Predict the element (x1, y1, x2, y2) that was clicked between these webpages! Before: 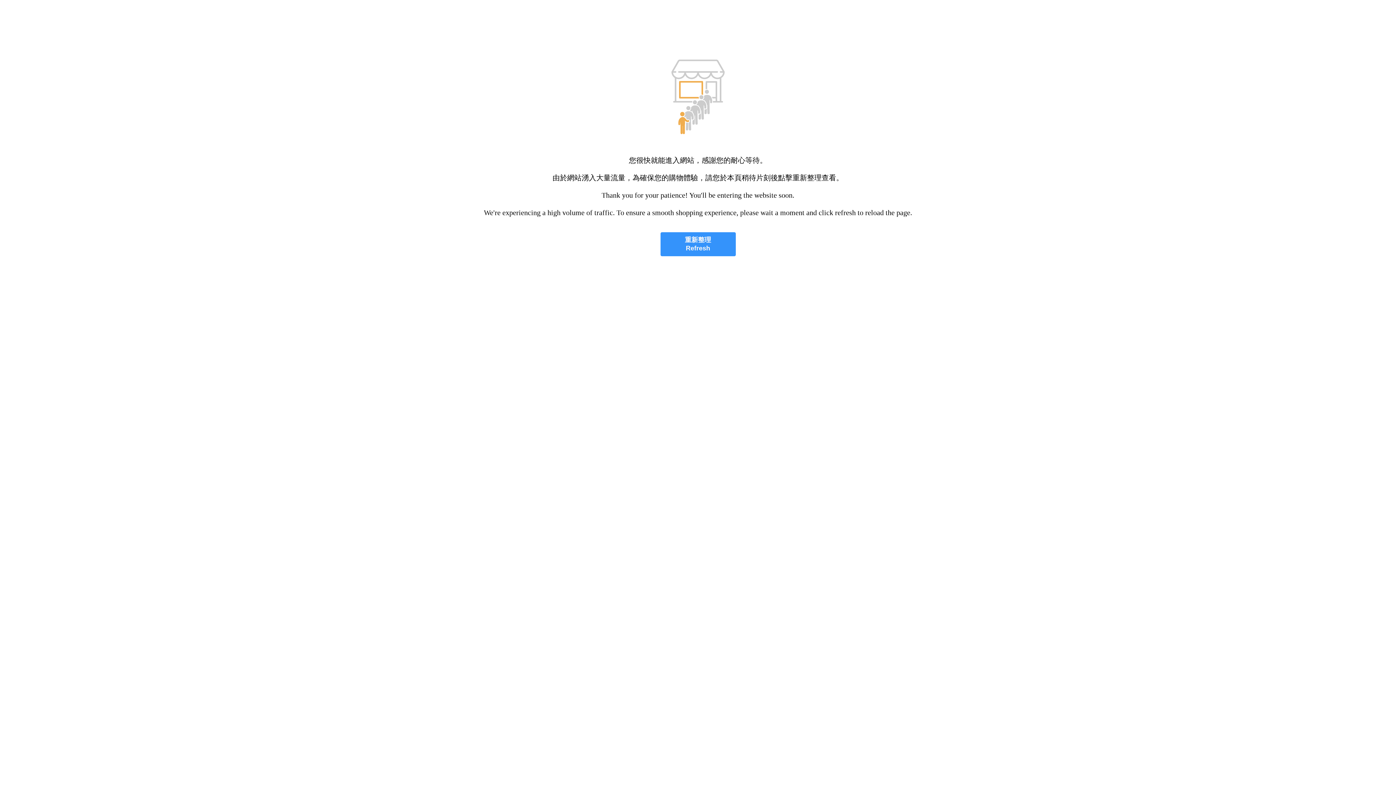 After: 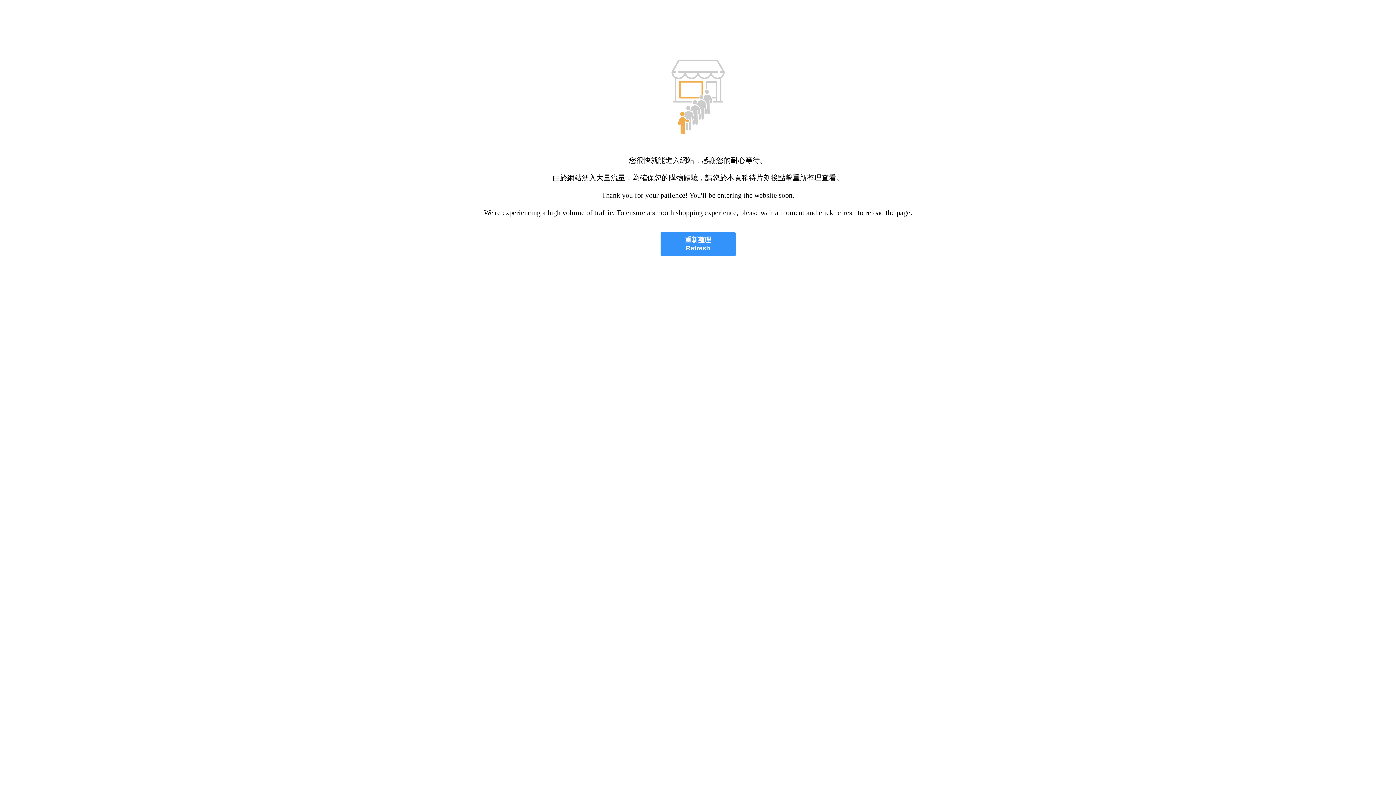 Action: label: 重新整理
Refresh bbox: (660, 232, 735, 256)